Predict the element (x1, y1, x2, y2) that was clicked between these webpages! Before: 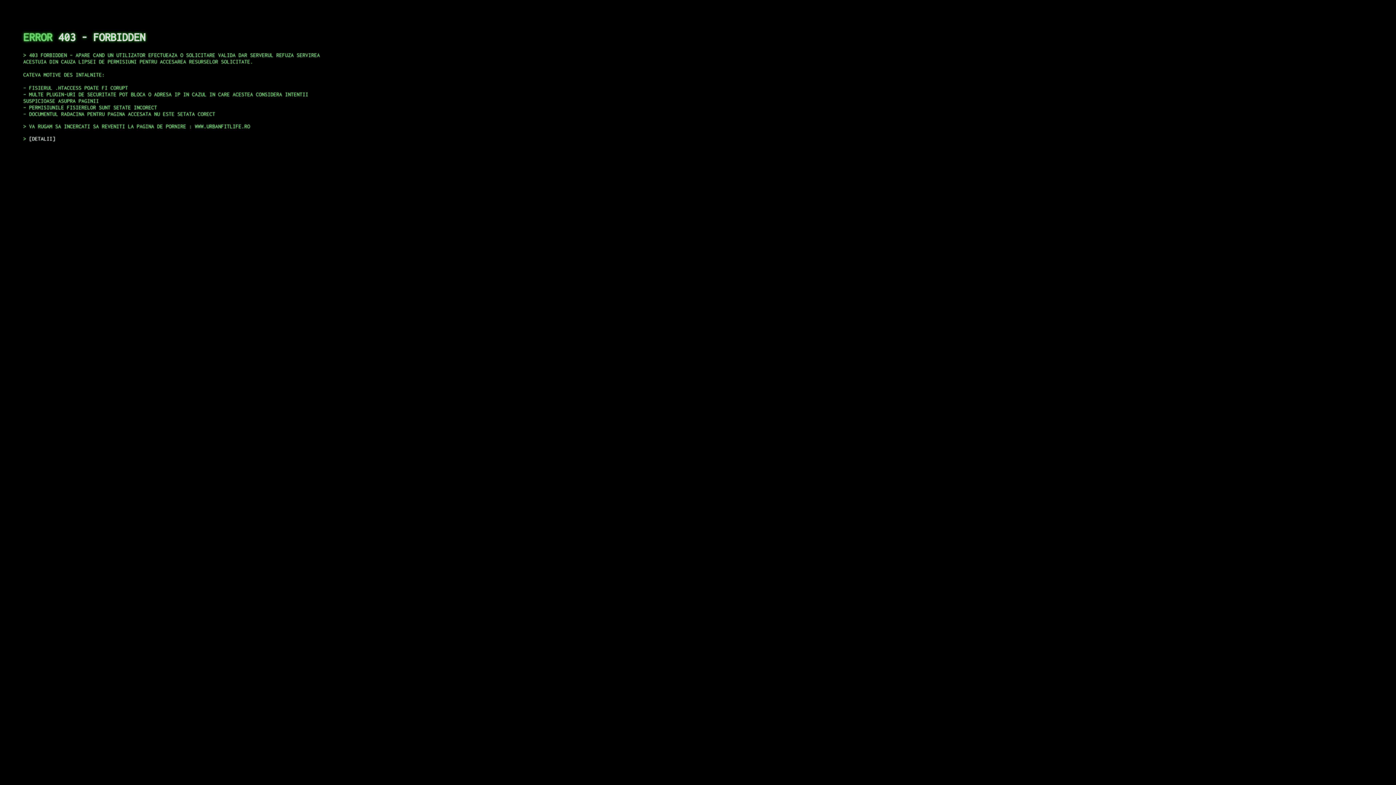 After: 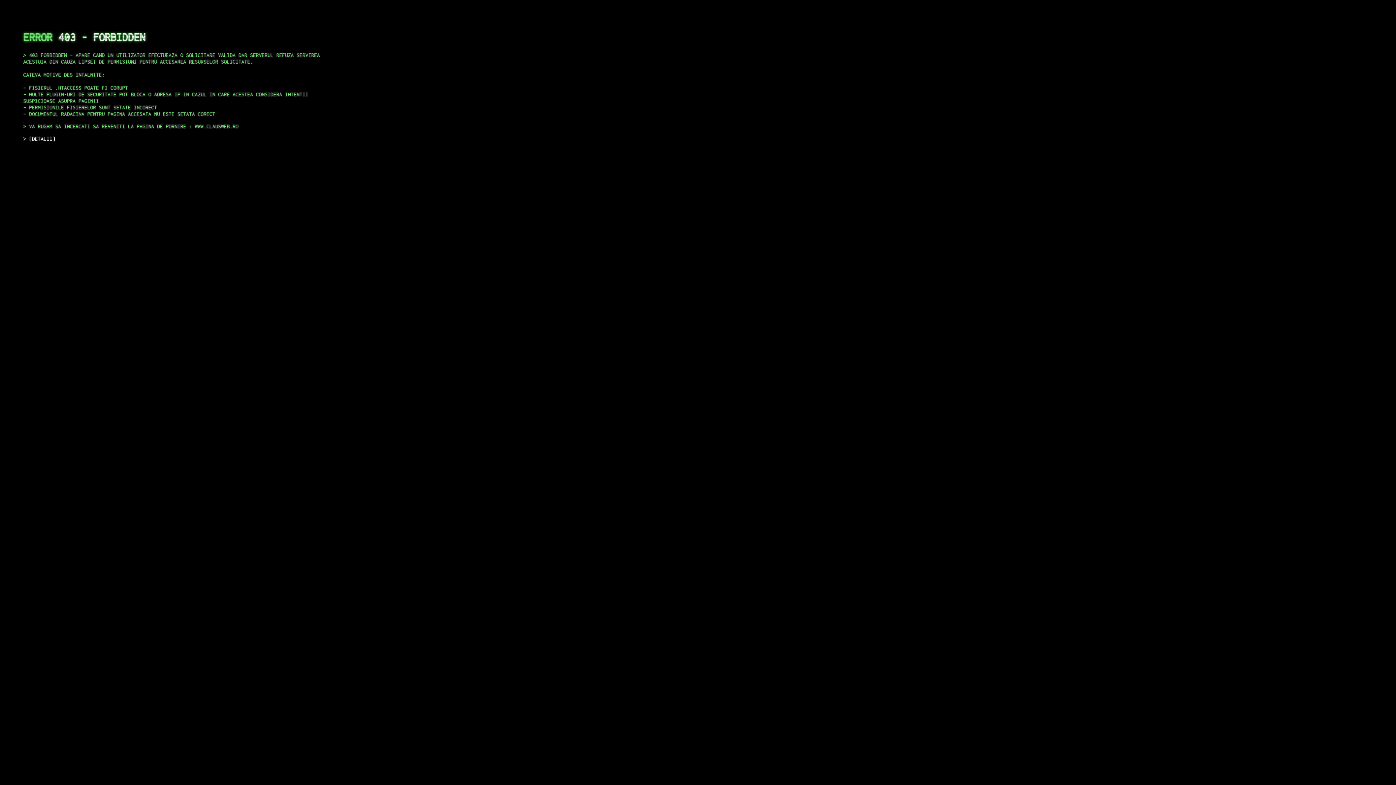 Action: label: DETALII bbox: (29, 135, 55, 141)